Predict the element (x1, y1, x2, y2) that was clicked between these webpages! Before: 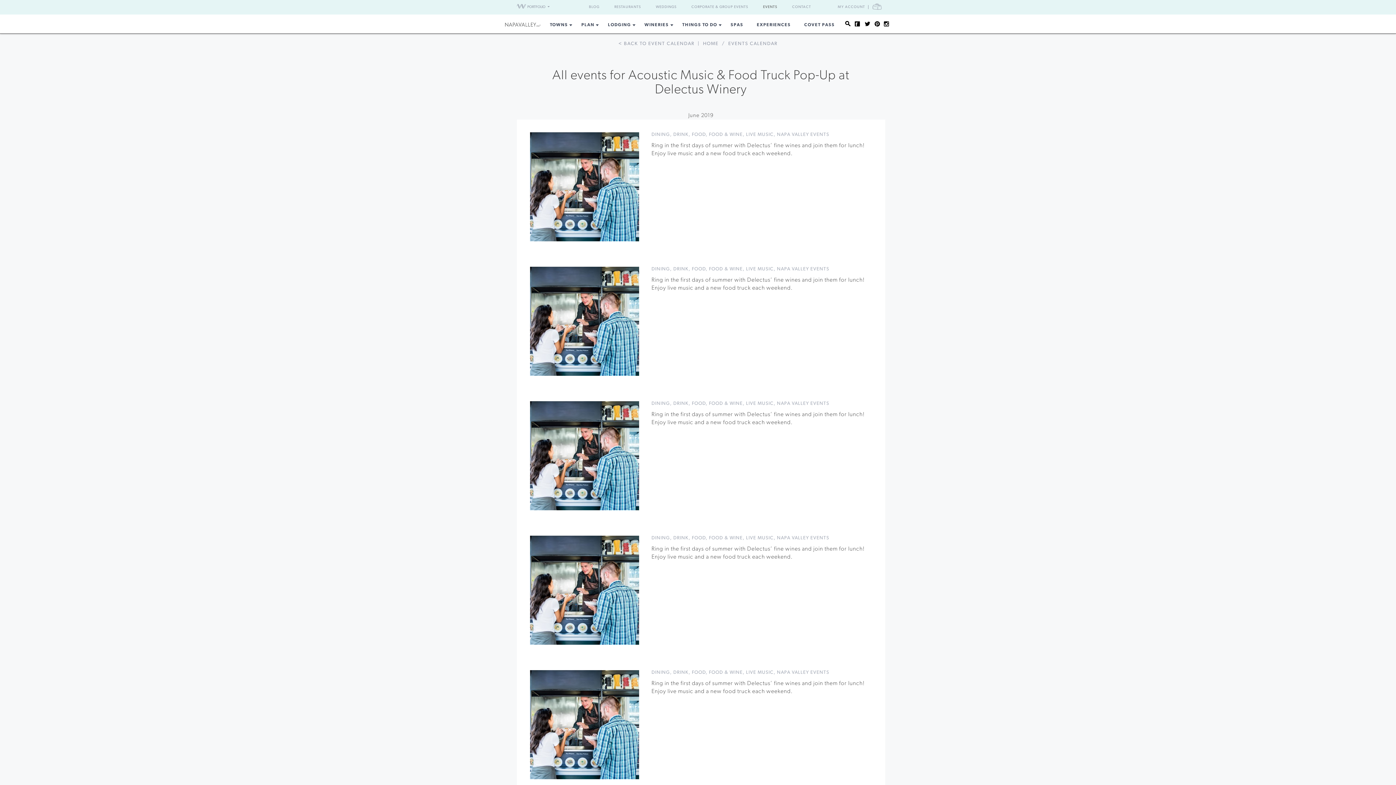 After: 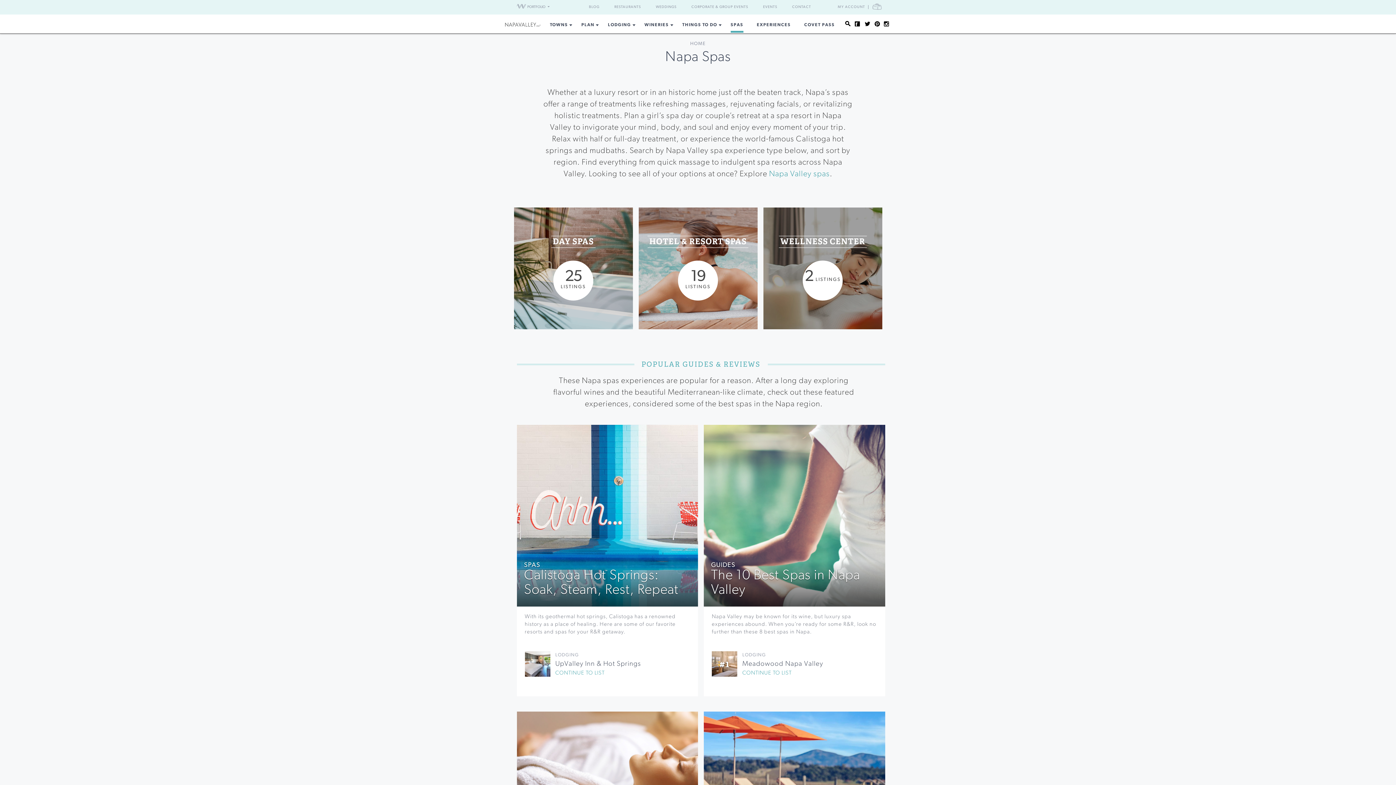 Action: bbox: (730, 14, 743, 32) label: SPAS